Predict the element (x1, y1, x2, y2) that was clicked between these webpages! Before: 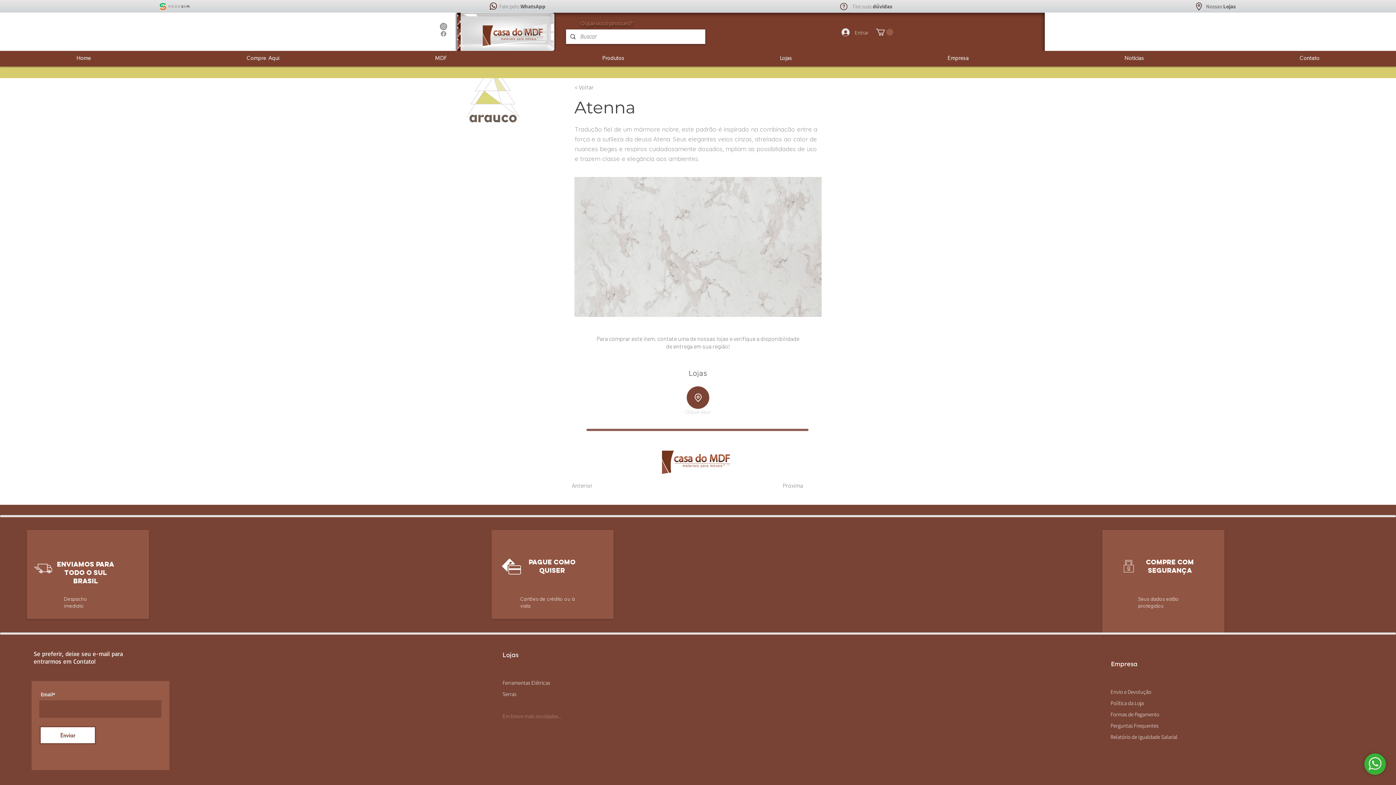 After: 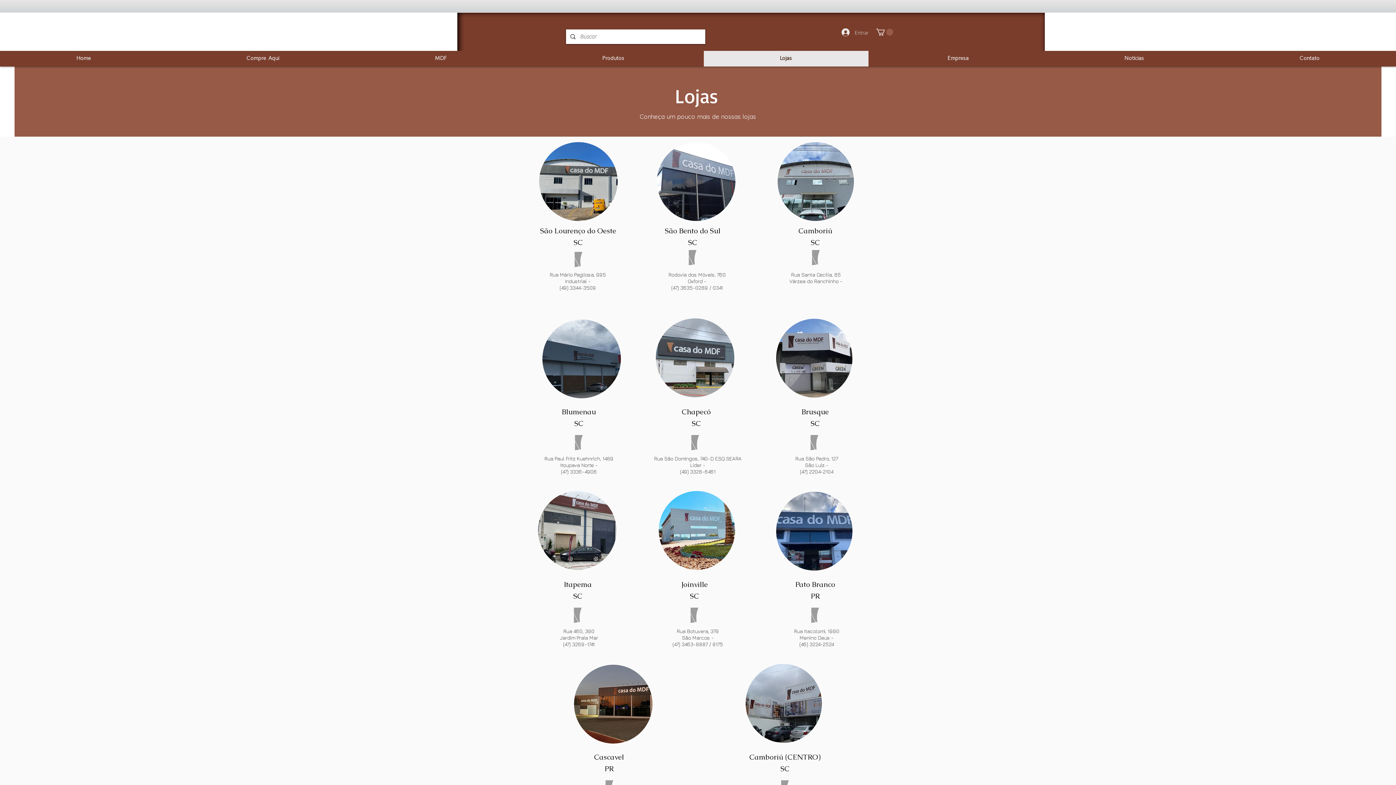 Action: bbox: (502, 651, 518, 658) label: Lojas